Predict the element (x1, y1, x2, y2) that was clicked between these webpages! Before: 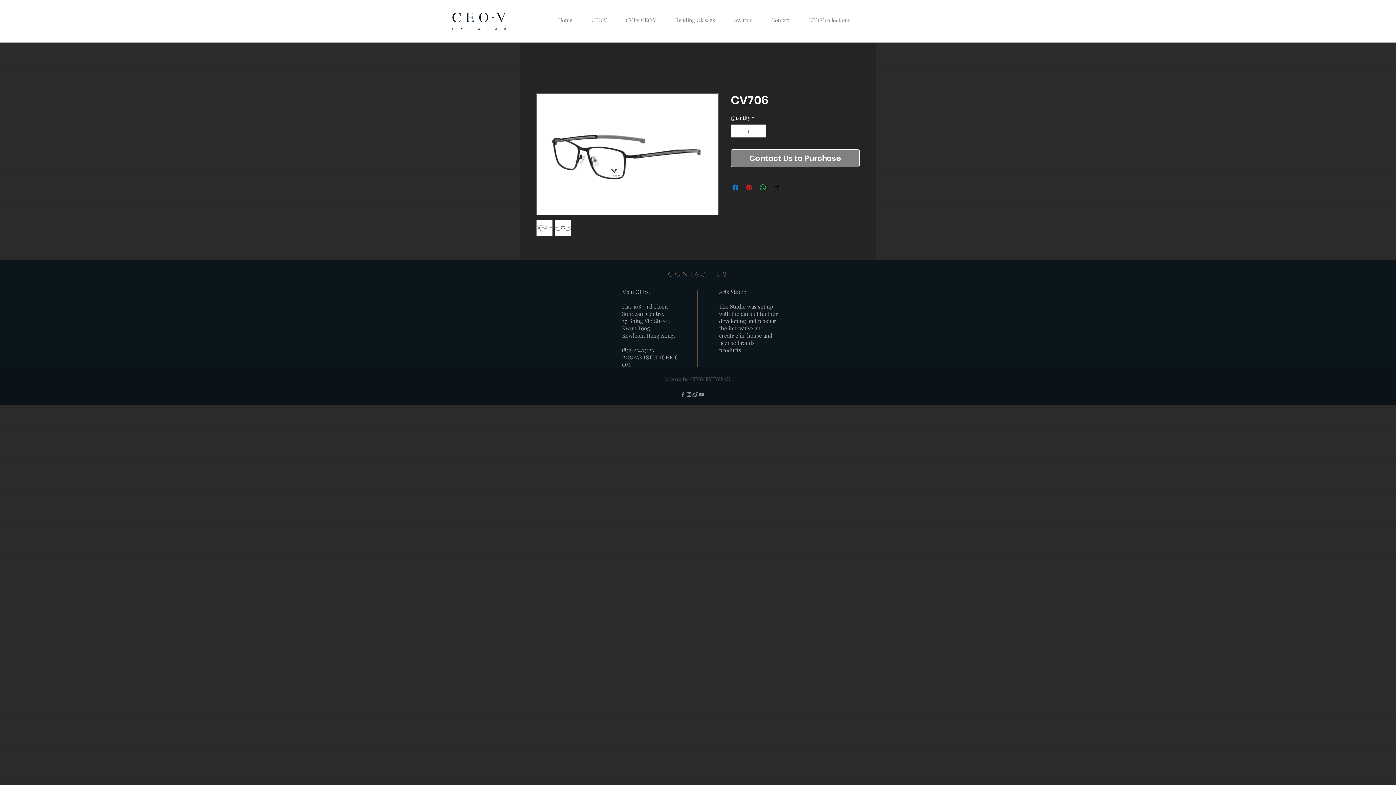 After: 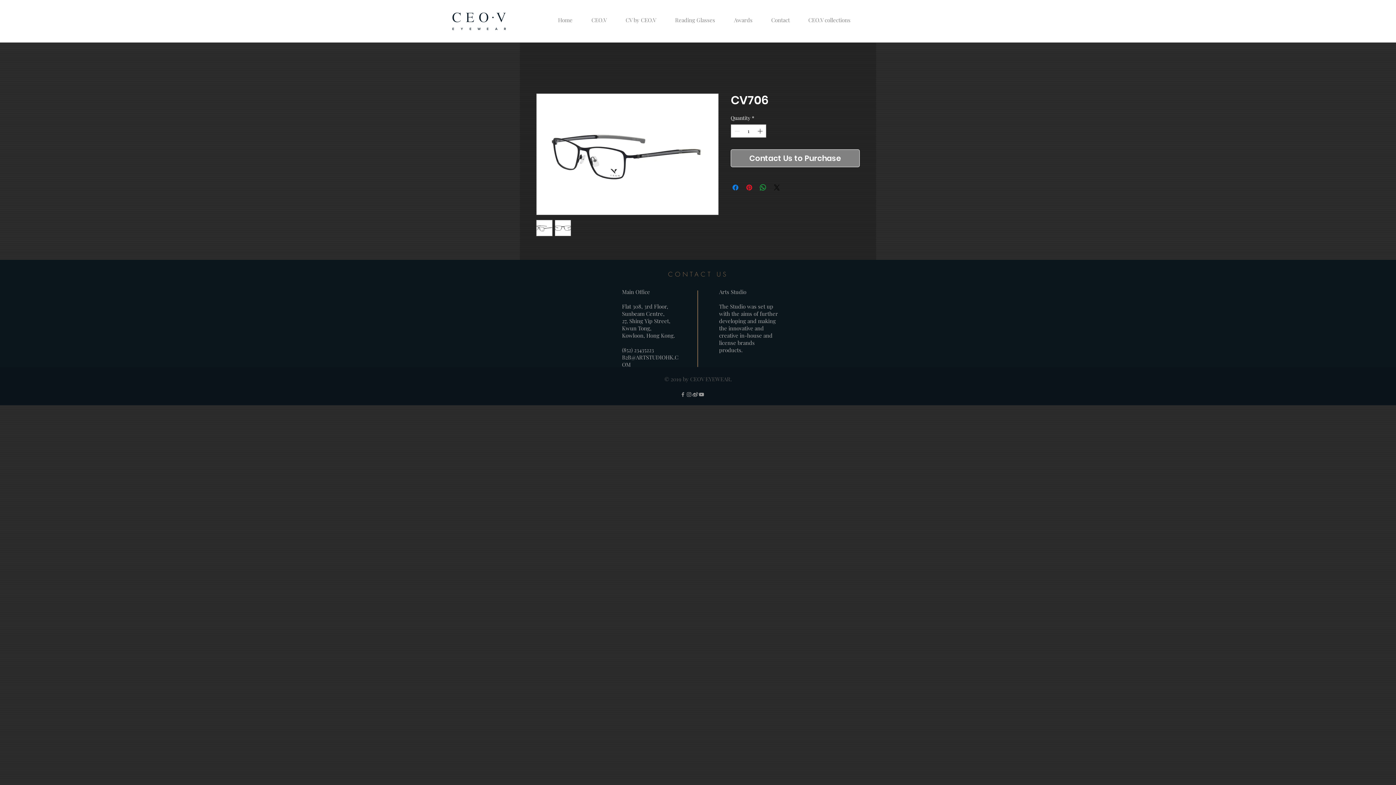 Action: bbox: (536, 220, 552, 236)